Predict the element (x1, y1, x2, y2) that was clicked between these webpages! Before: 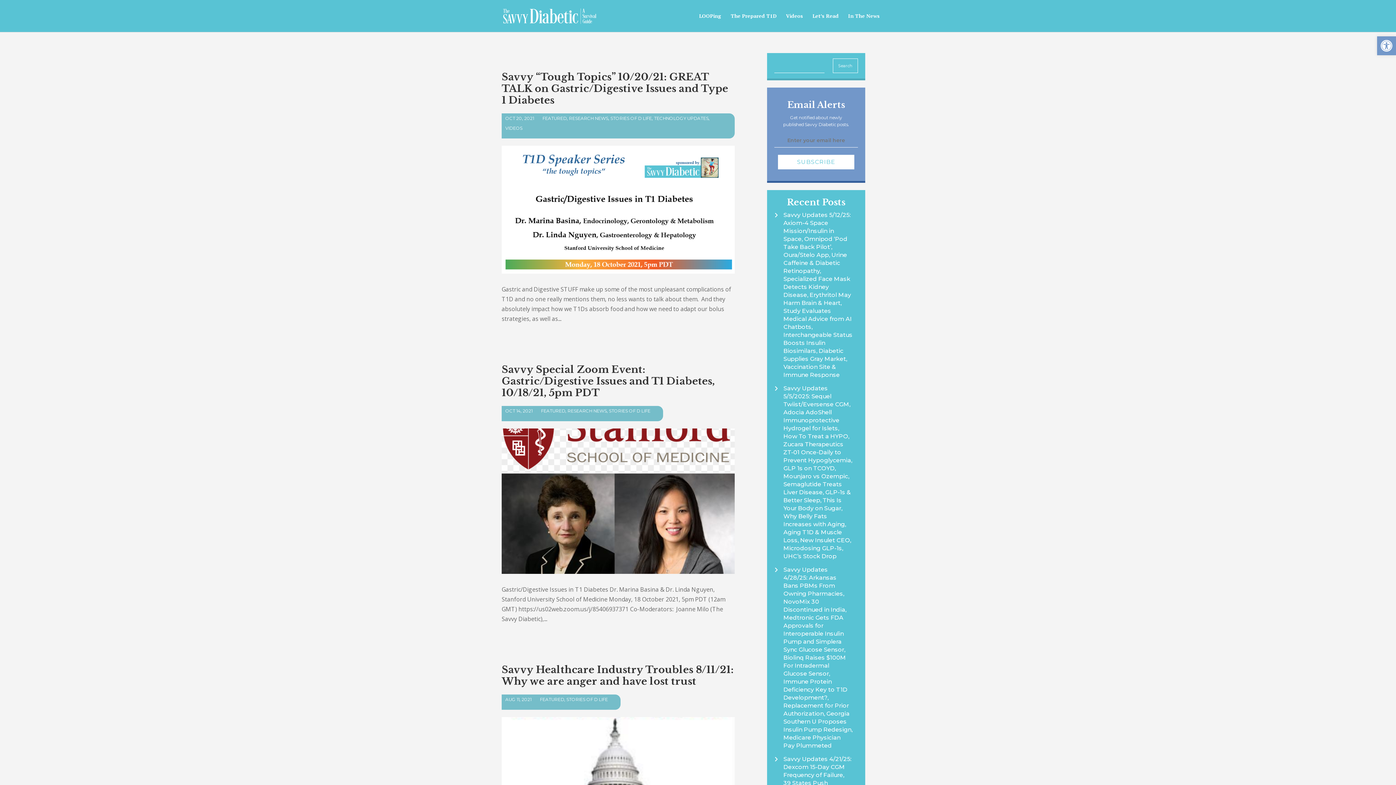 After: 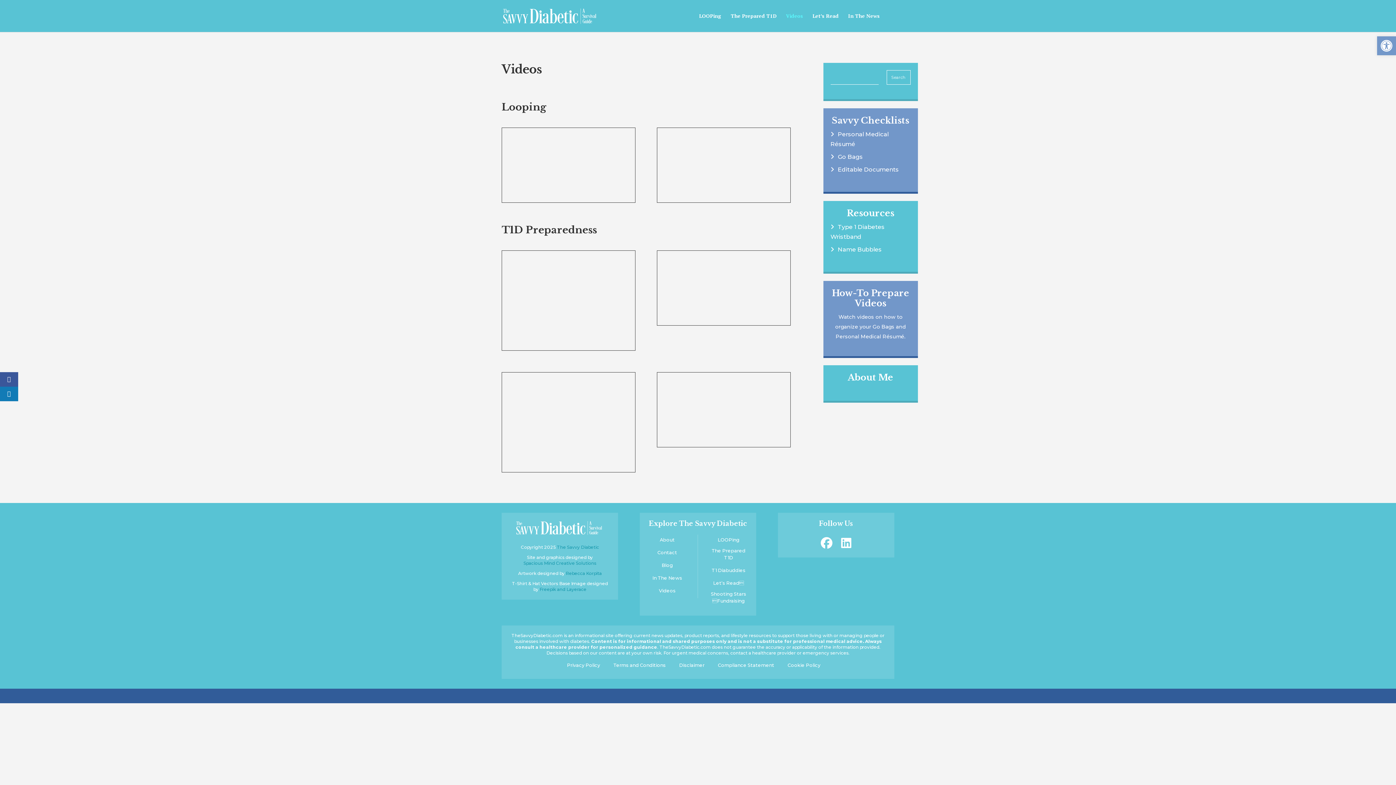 Action: bbox: (786, 13, 803, 32) label: Videos